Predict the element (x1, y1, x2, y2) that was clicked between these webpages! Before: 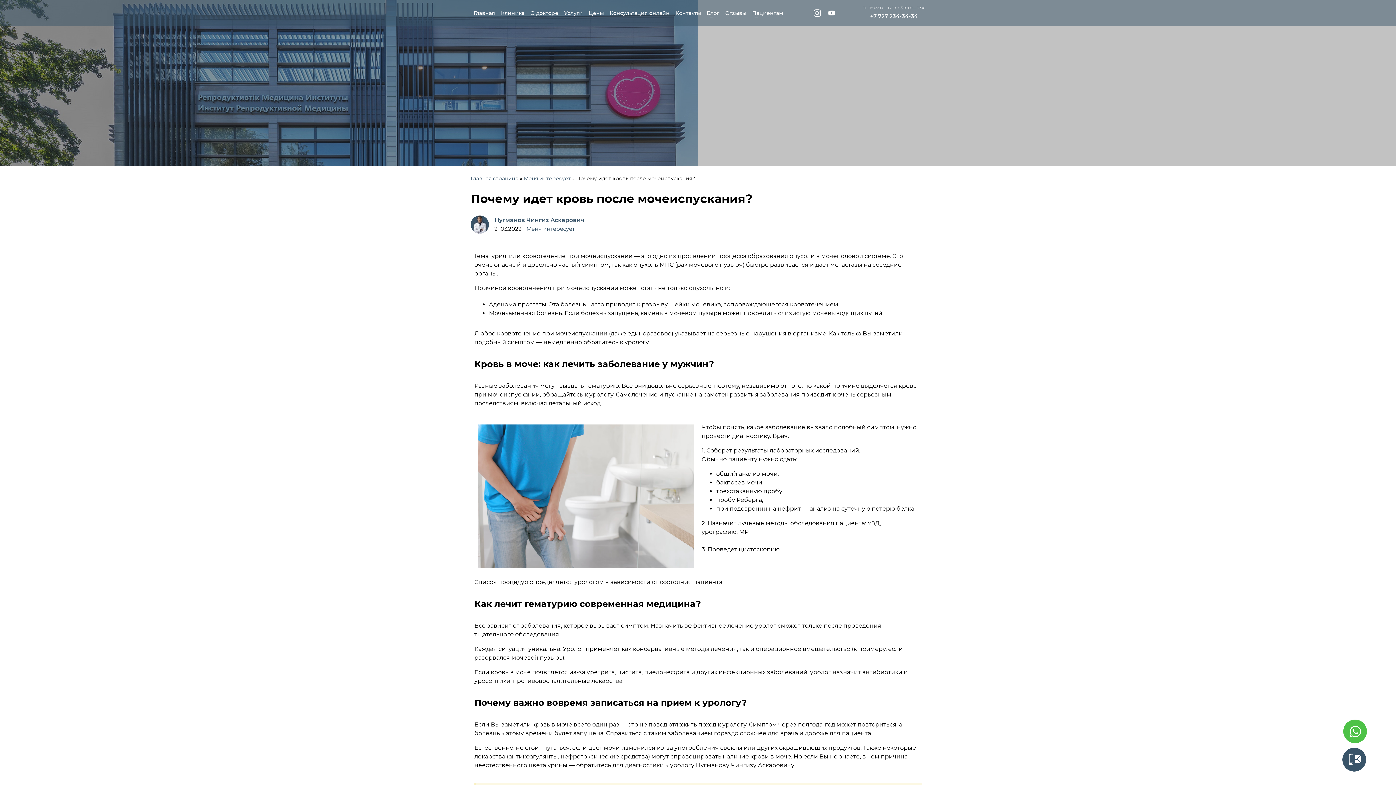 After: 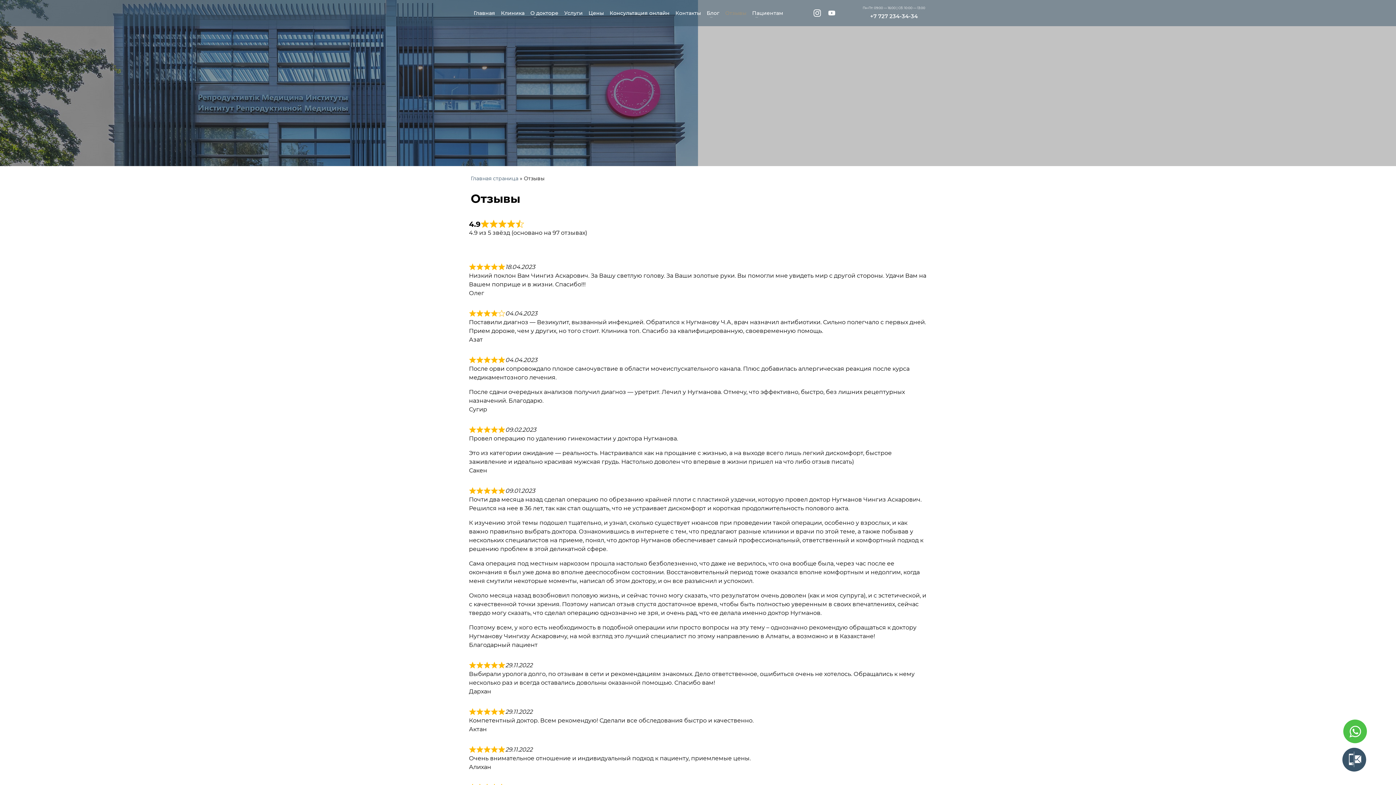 Action: bbox: (722, 7, 749, 19) label: Отзывы